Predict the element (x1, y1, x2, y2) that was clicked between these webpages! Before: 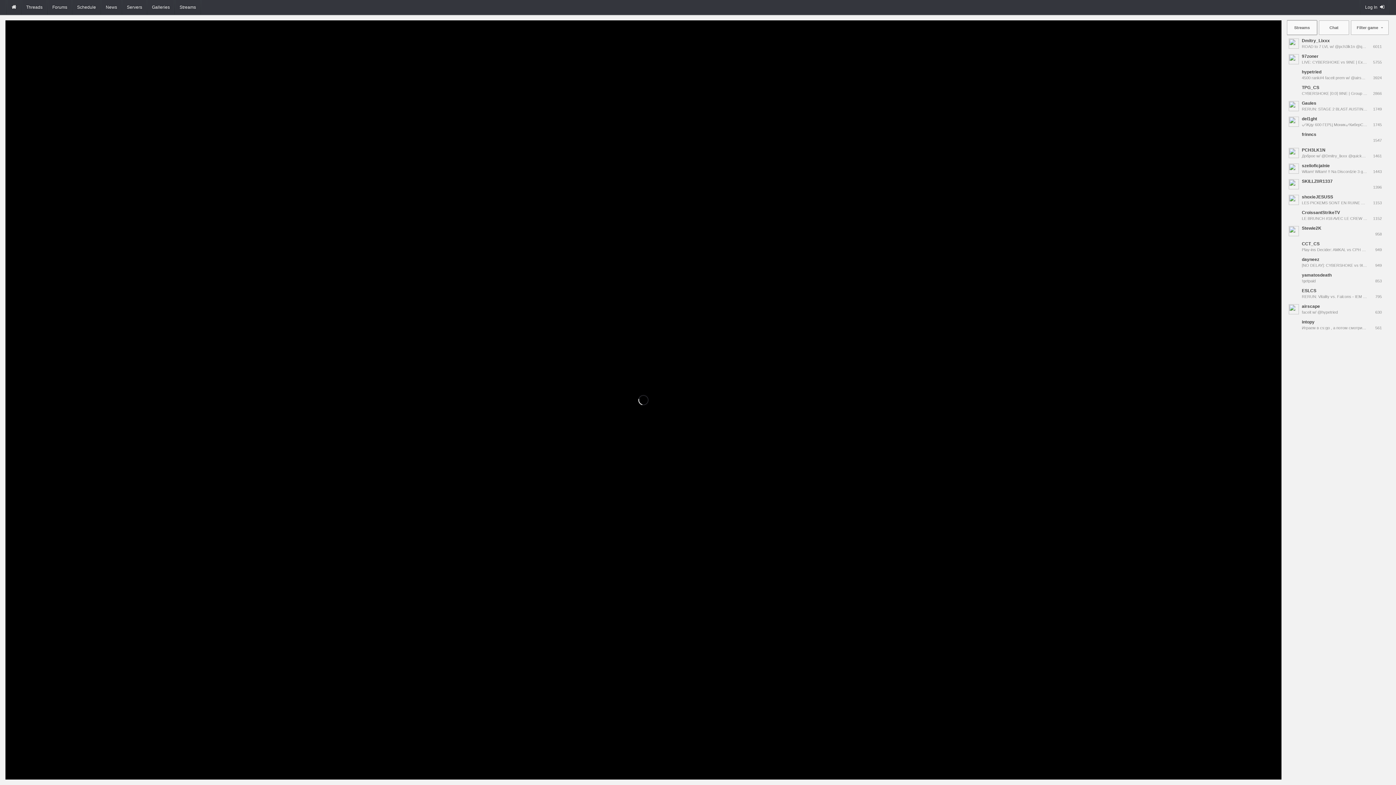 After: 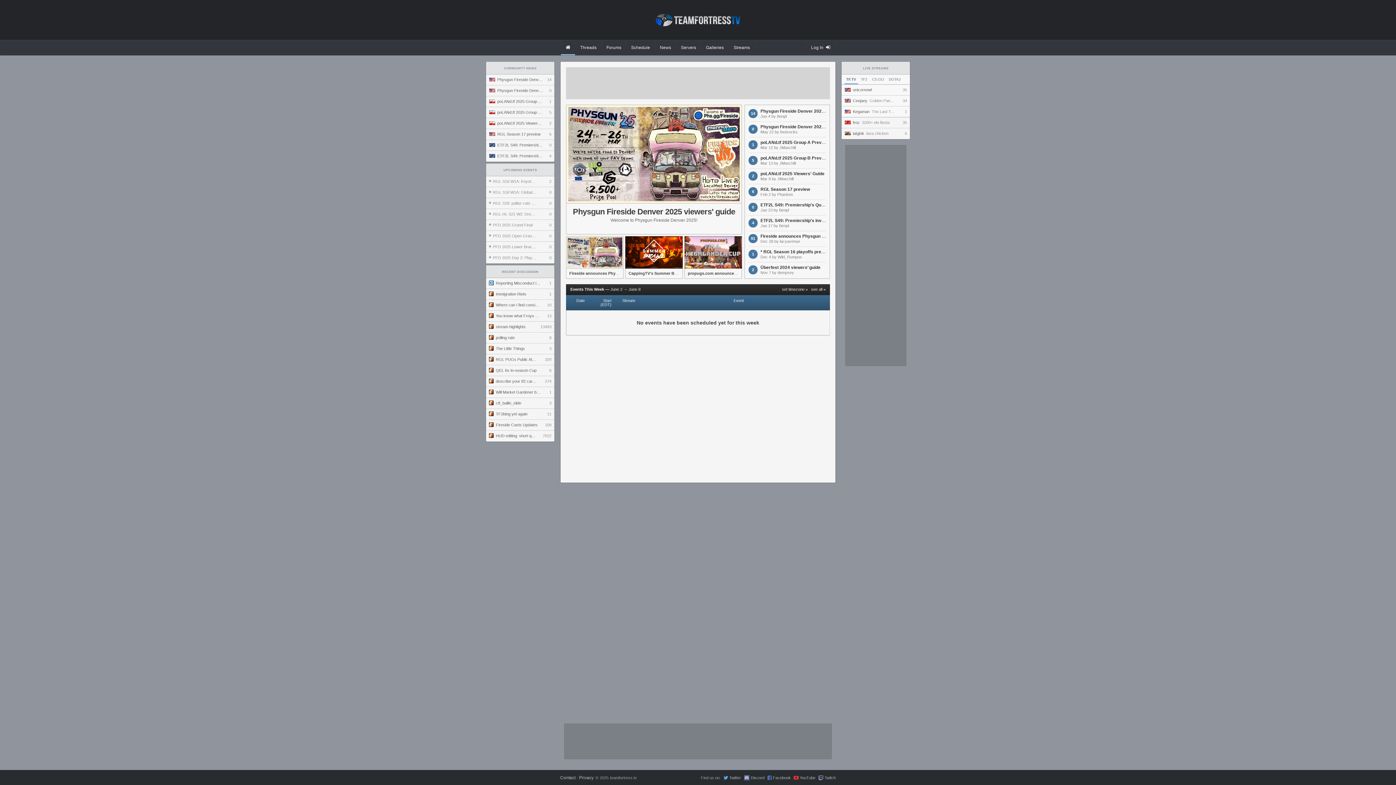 Action: bbox: (7, 0, 20, 14)